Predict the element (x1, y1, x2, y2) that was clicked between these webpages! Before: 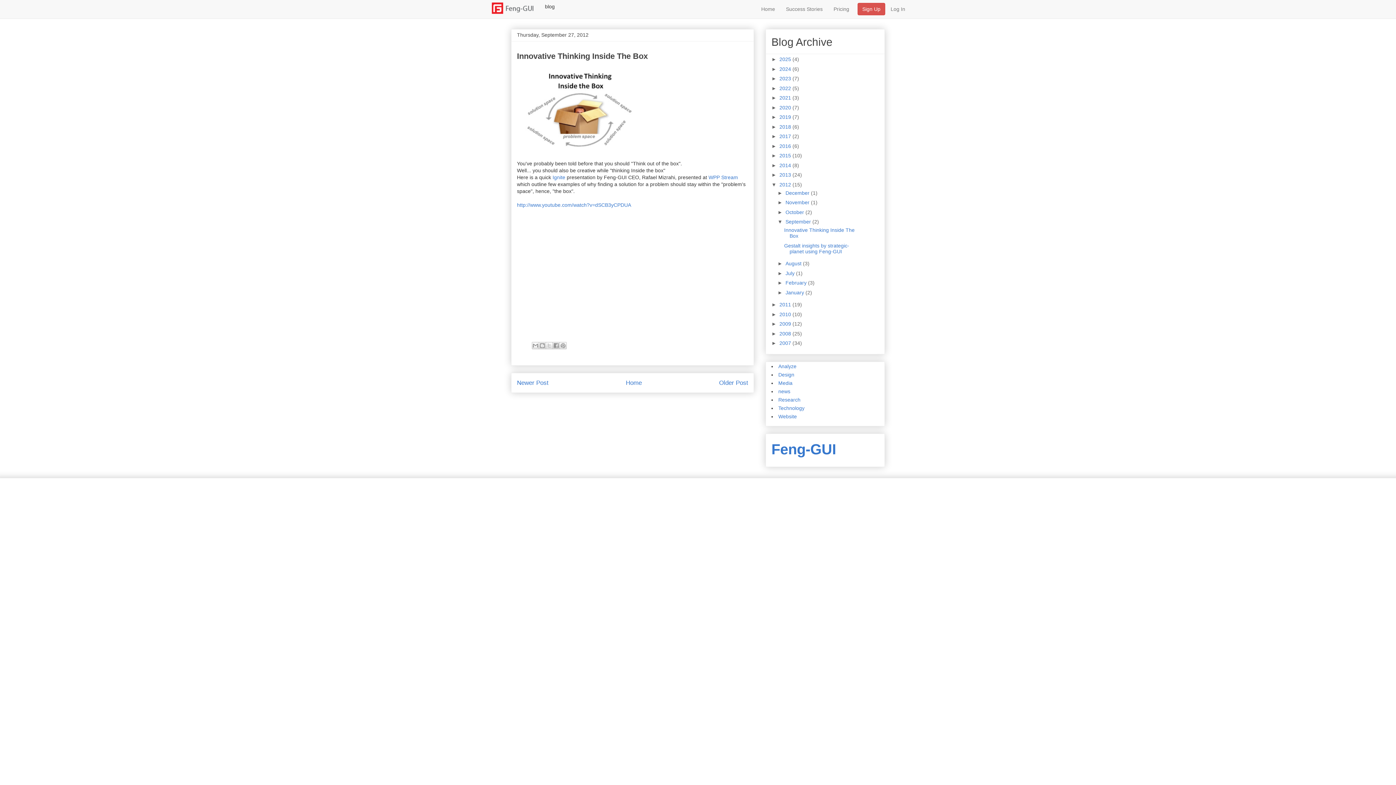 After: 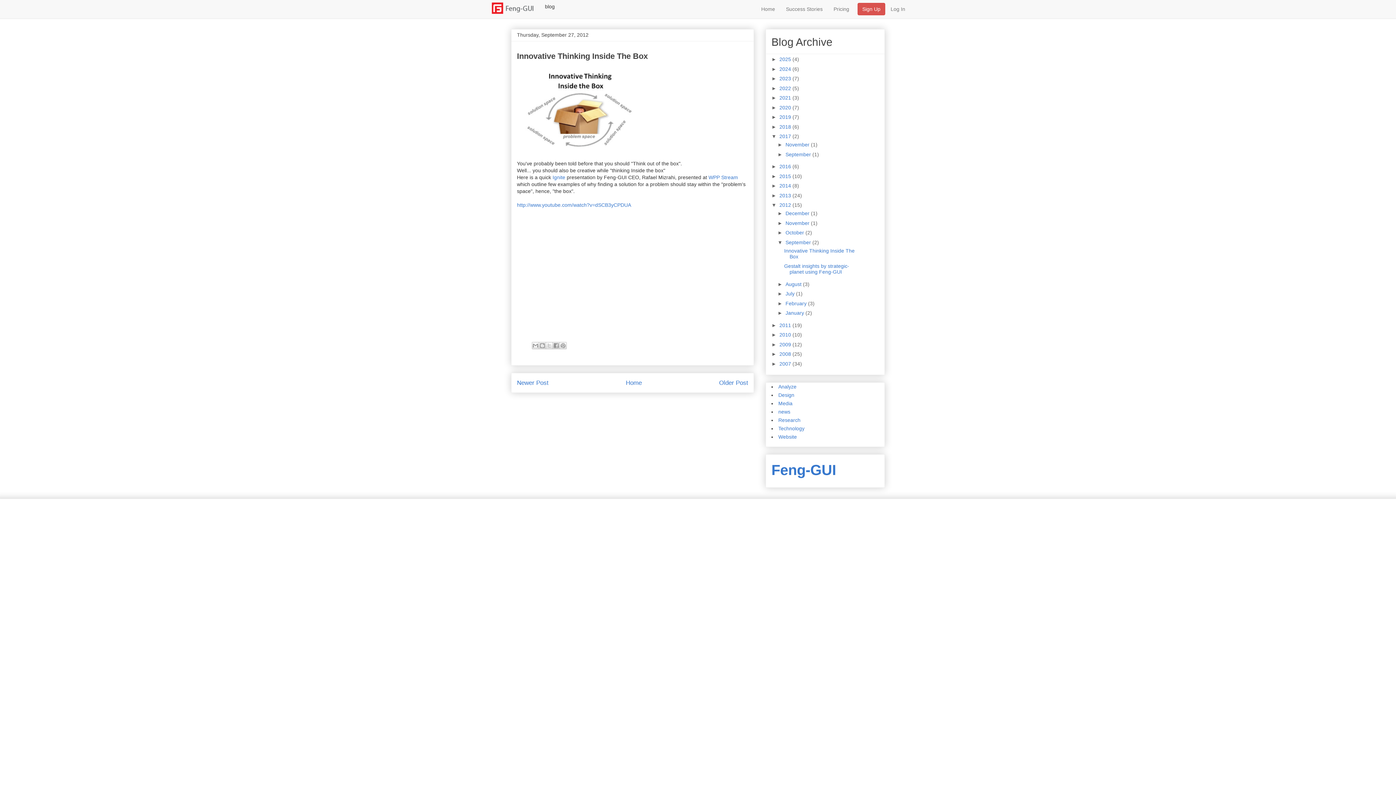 Action: bbox: (771, 133, 779, 139) label: ►  